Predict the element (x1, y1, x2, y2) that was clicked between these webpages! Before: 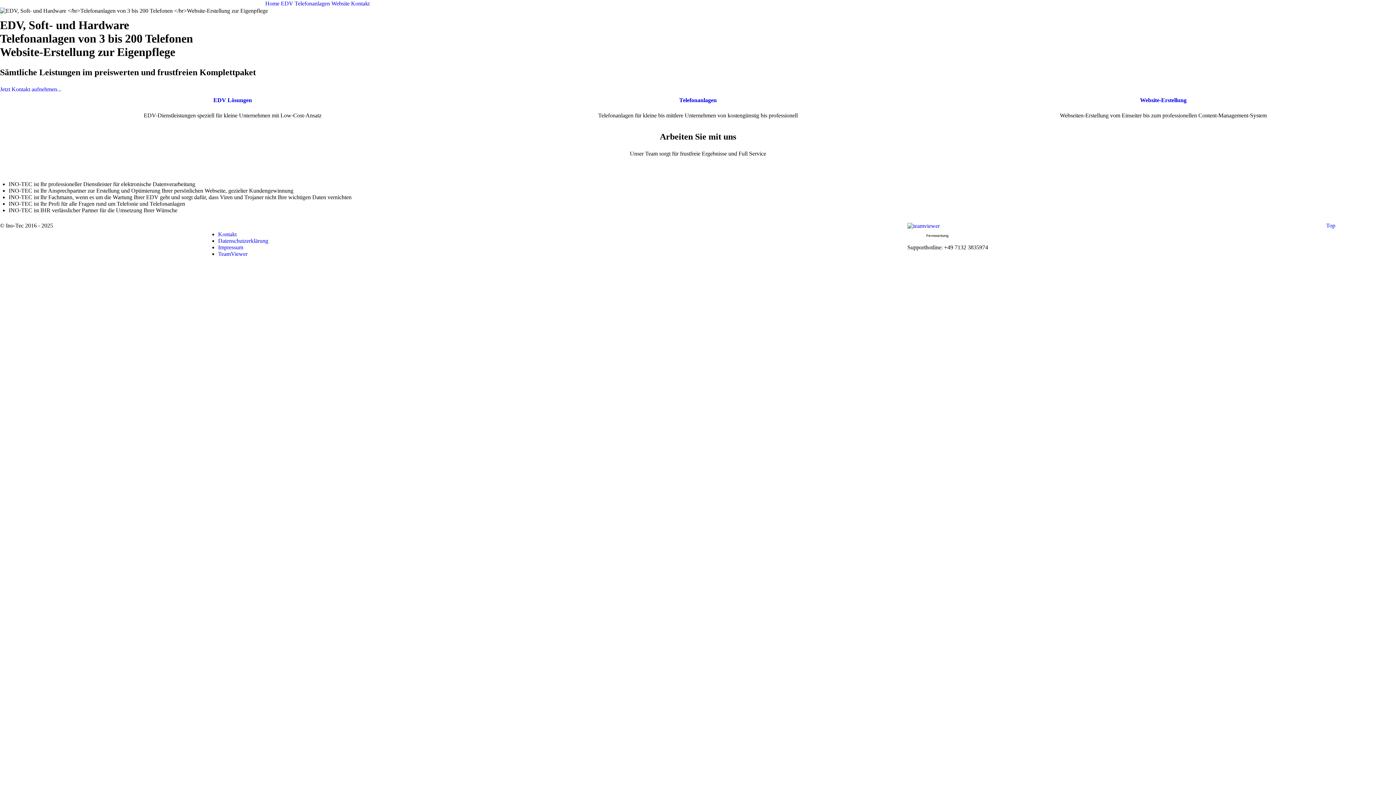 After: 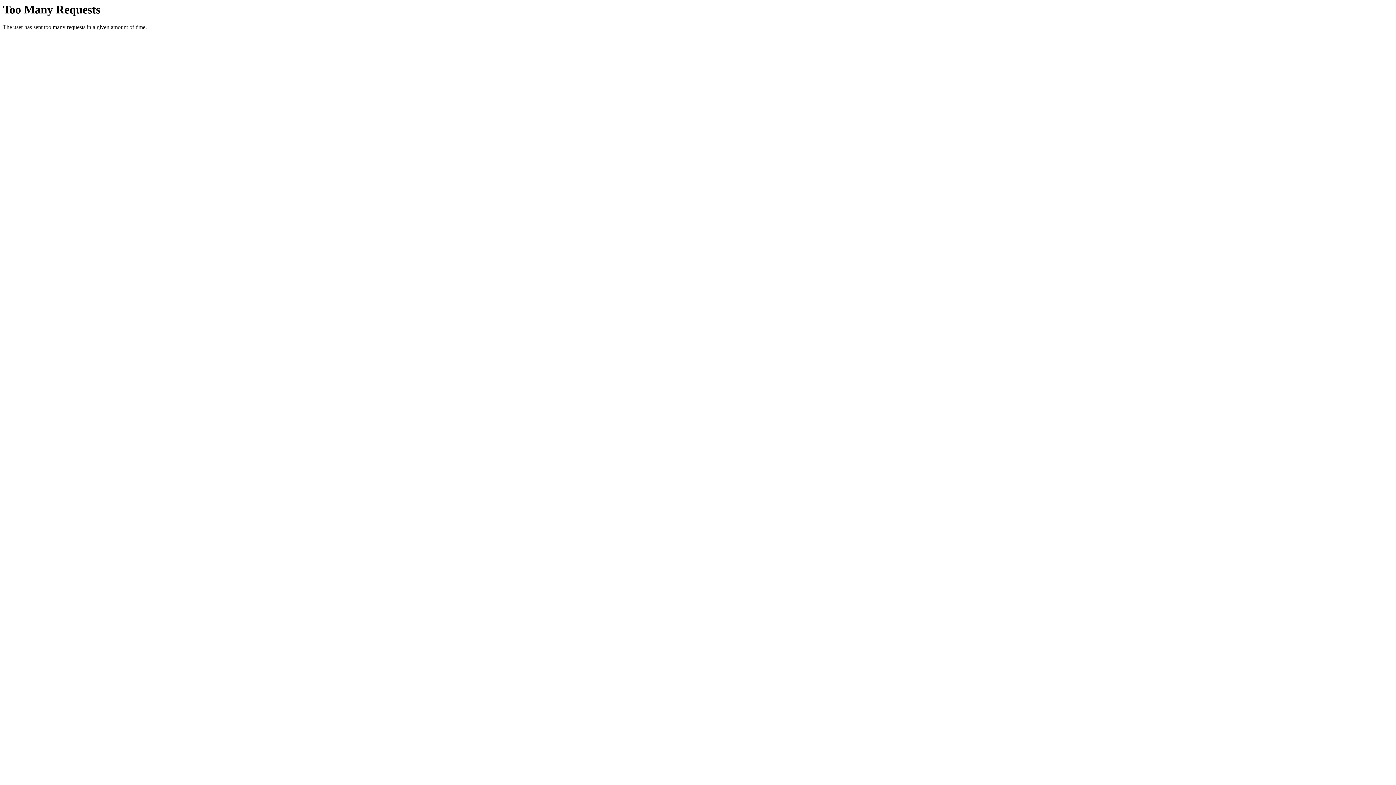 Action: label: Kontakt bbox: (218, 231, 236, 237)